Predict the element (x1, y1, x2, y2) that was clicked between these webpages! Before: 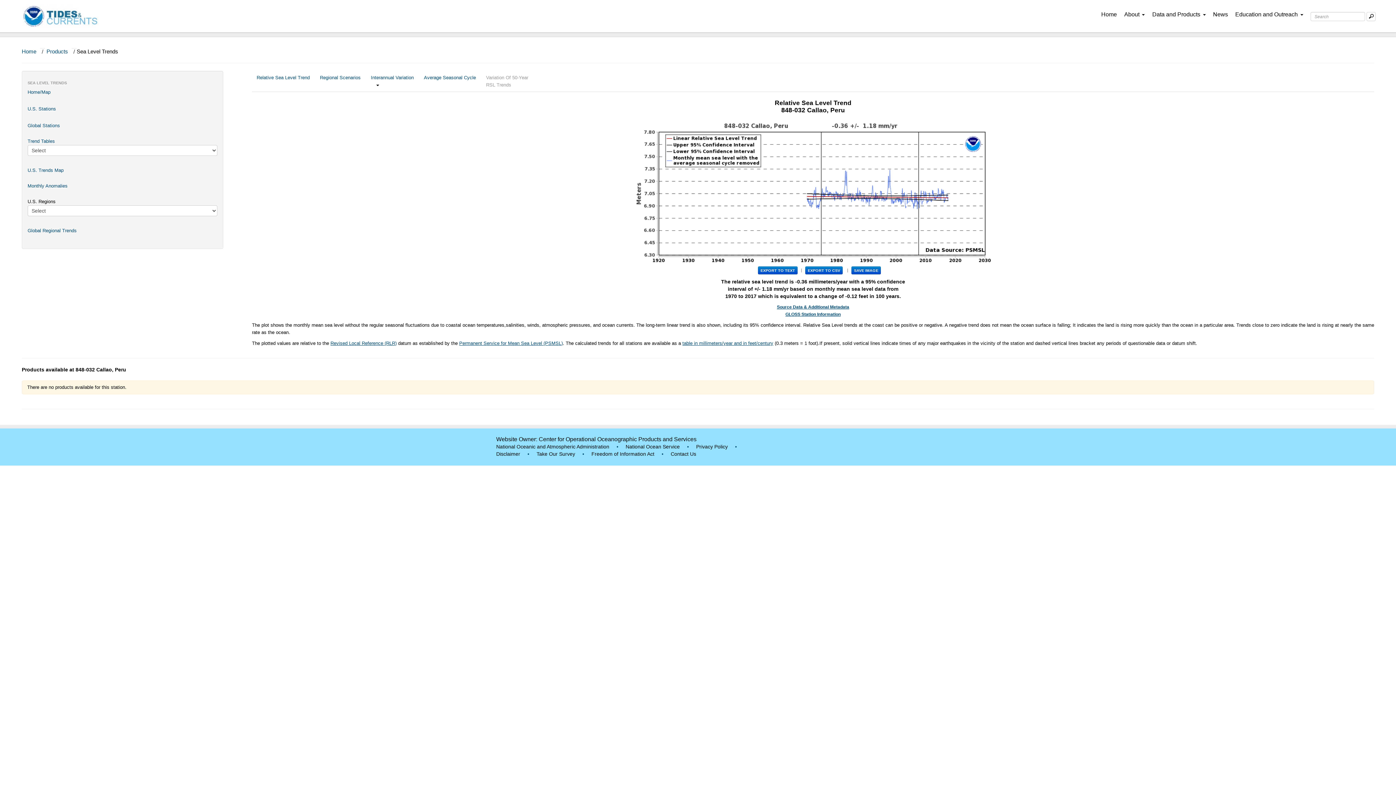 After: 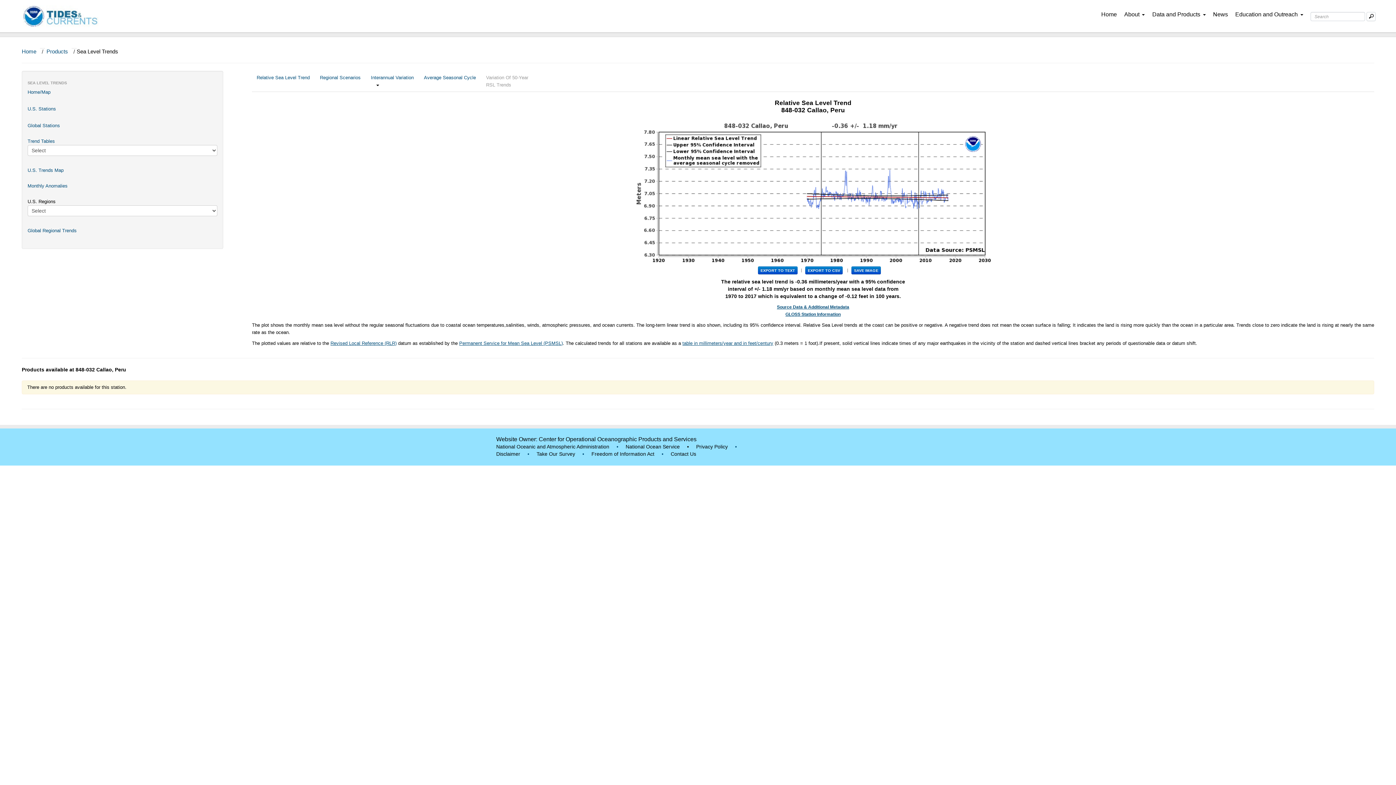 Action: bbox: (687, 443, 689, 450) label: •